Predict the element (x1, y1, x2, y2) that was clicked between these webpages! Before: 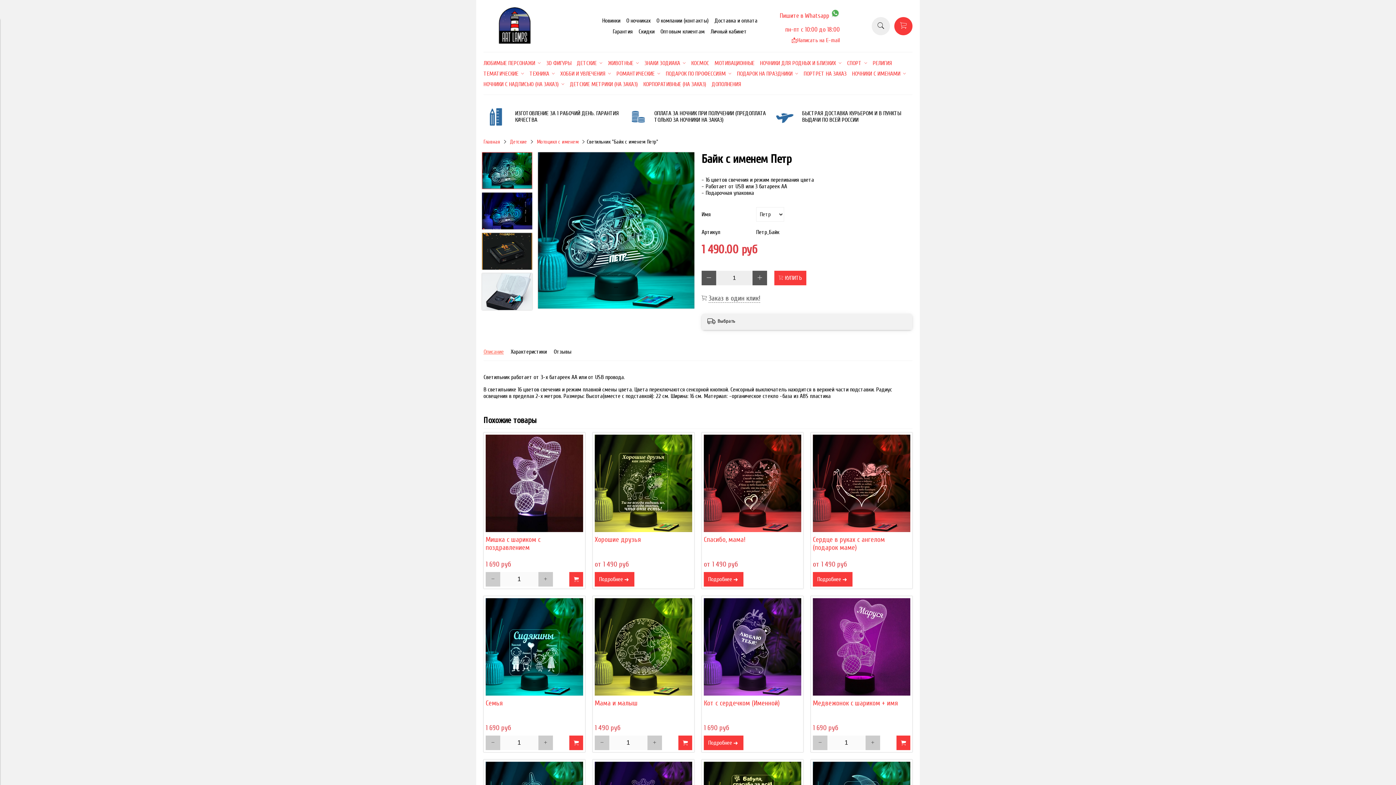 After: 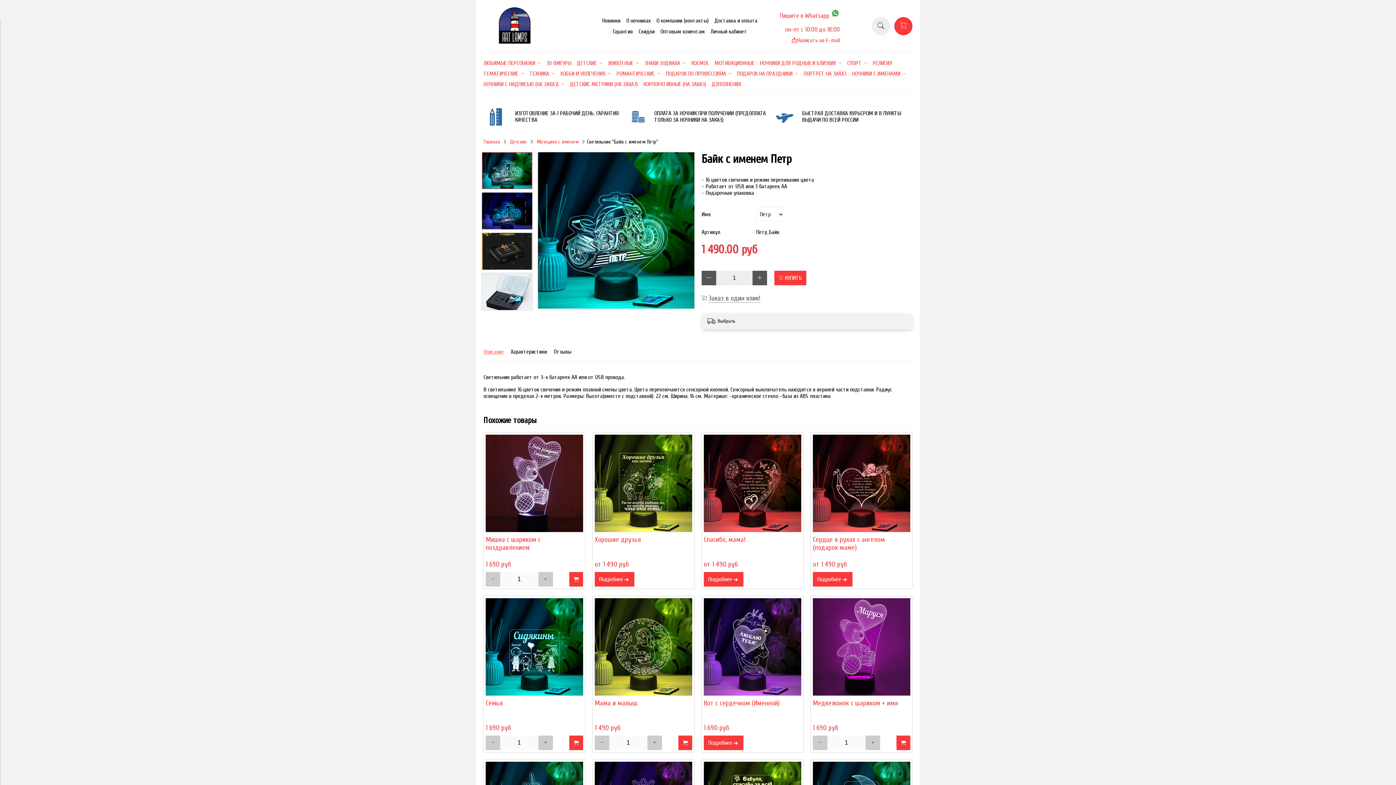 Action: bbox: (594, 735, 609, 750)